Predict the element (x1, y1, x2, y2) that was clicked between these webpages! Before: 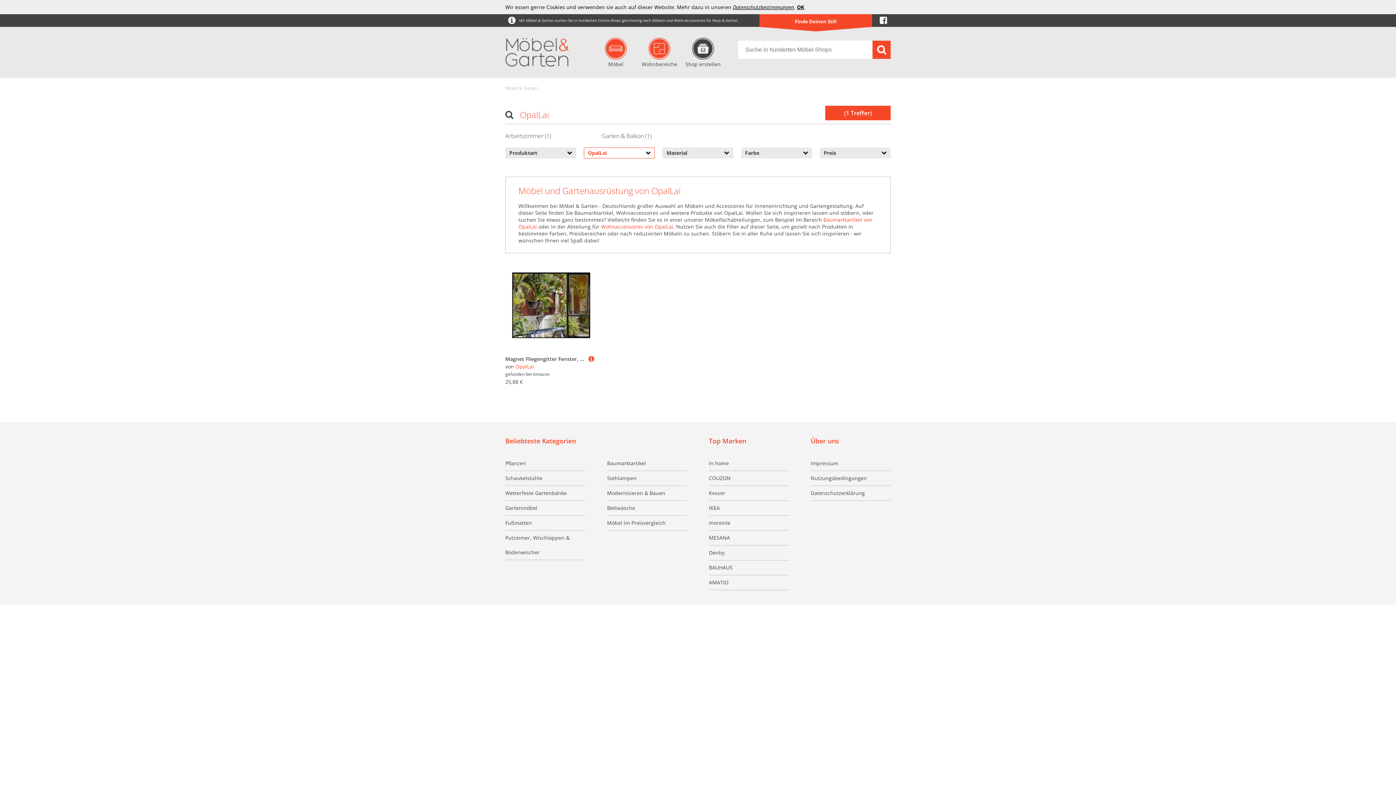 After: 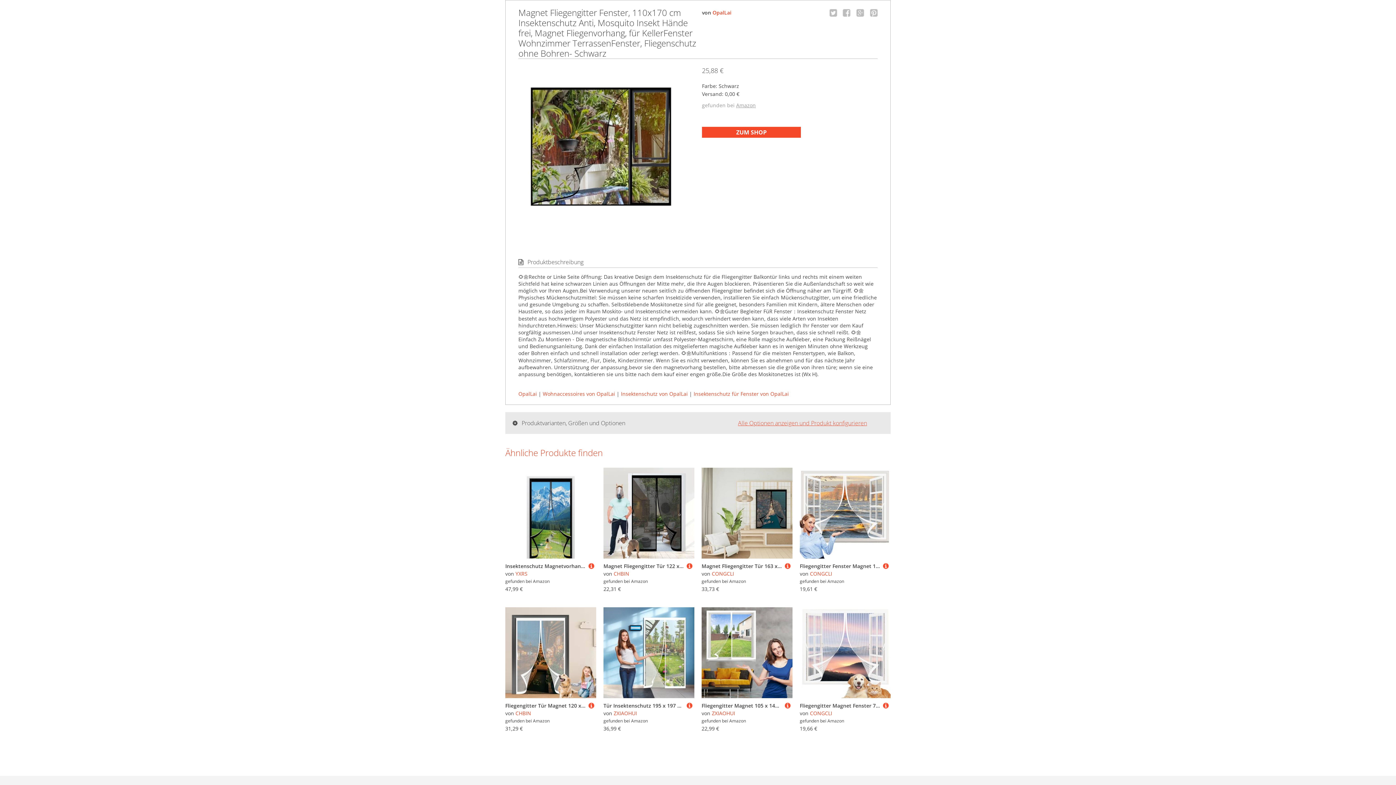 Action: bbox: (588, 355, 594, 362)